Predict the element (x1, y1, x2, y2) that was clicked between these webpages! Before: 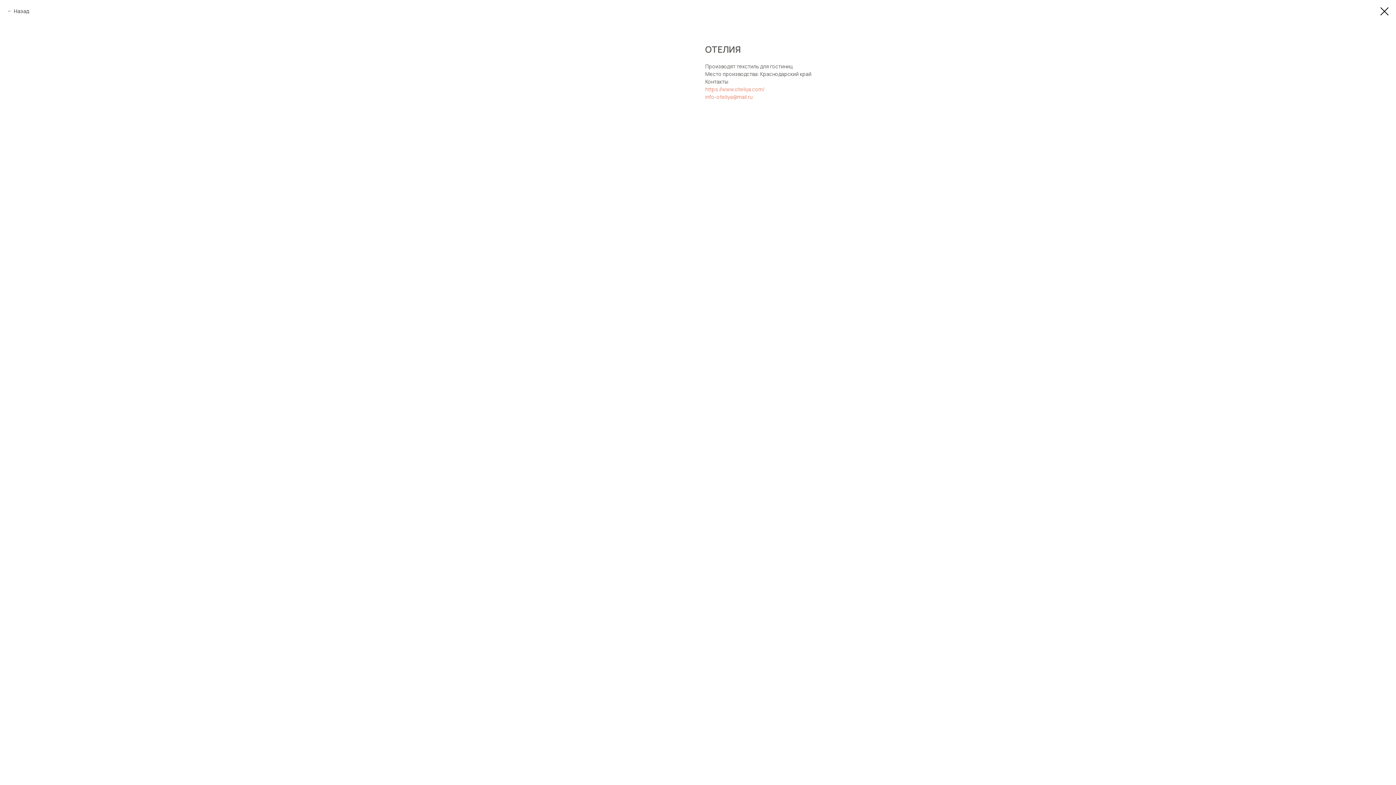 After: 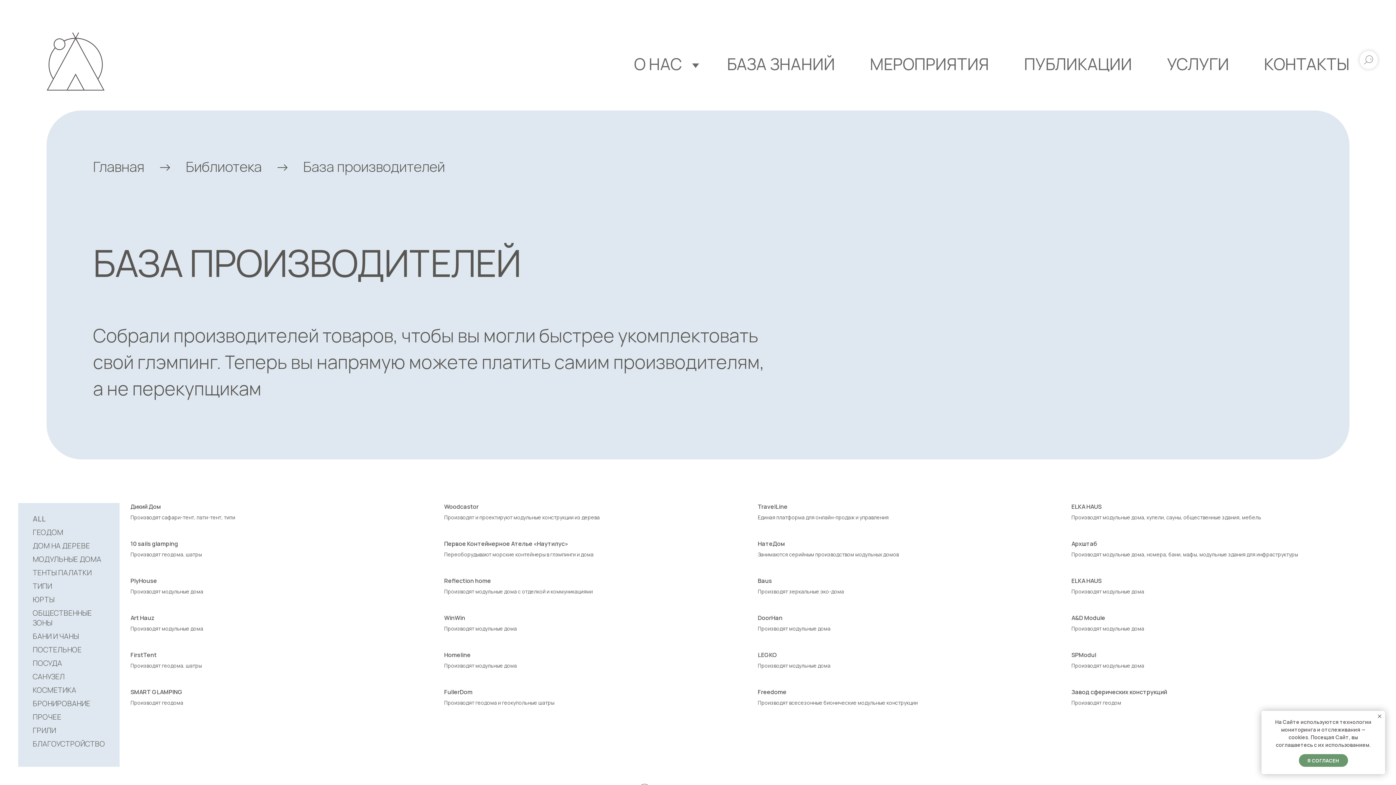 Action: bbox: (1380, 7, 1389, 15)